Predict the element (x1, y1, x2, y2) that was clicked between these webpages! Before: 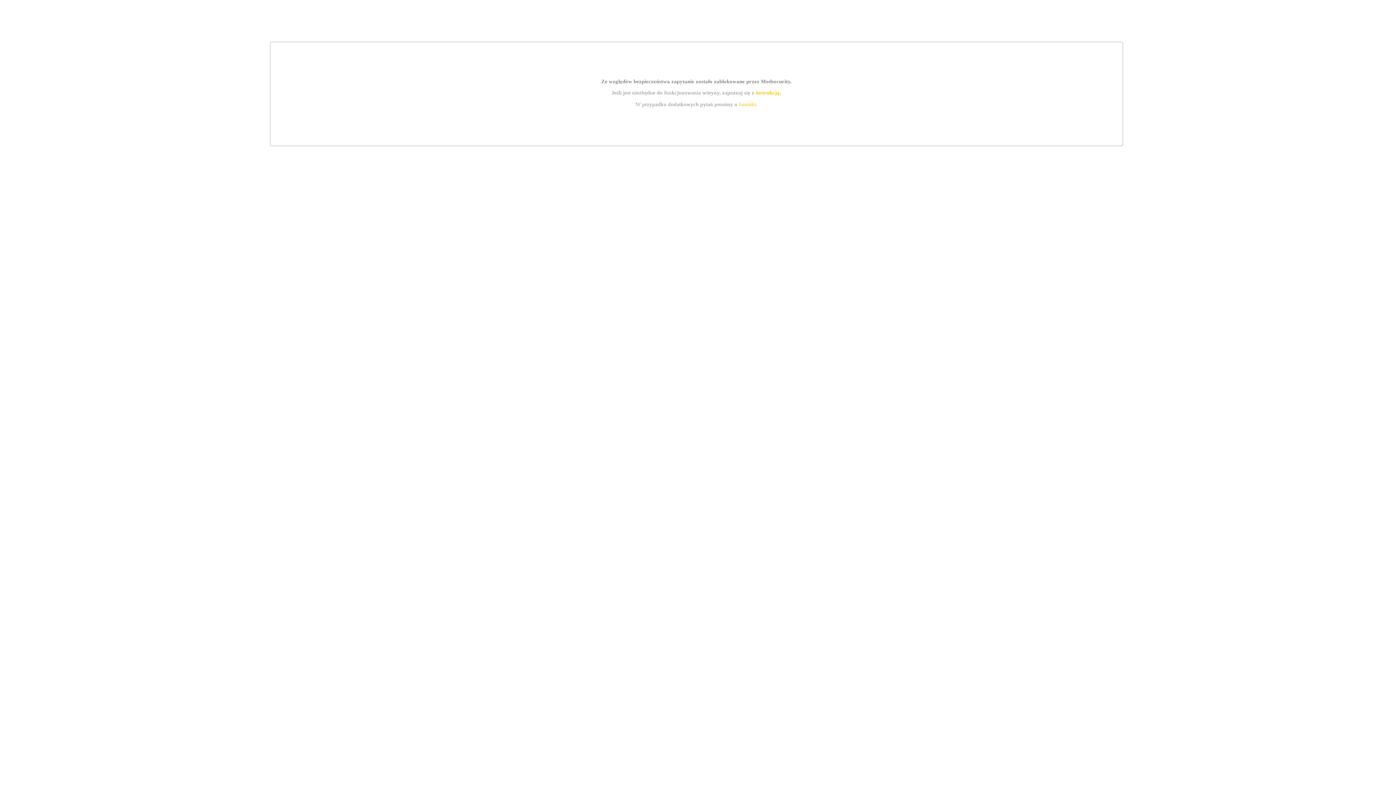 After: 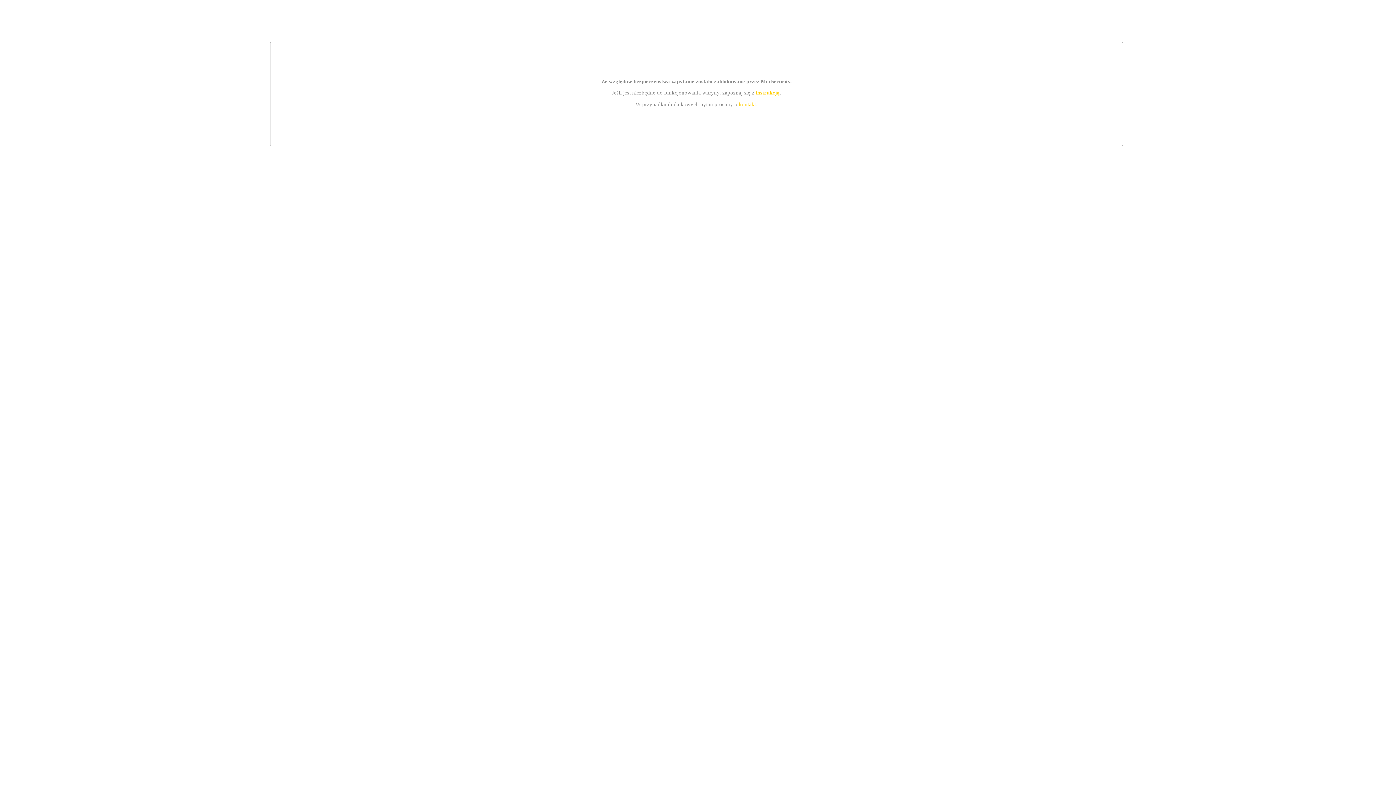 Action: bbox: (739, 101, 756, 107) label: kontakt